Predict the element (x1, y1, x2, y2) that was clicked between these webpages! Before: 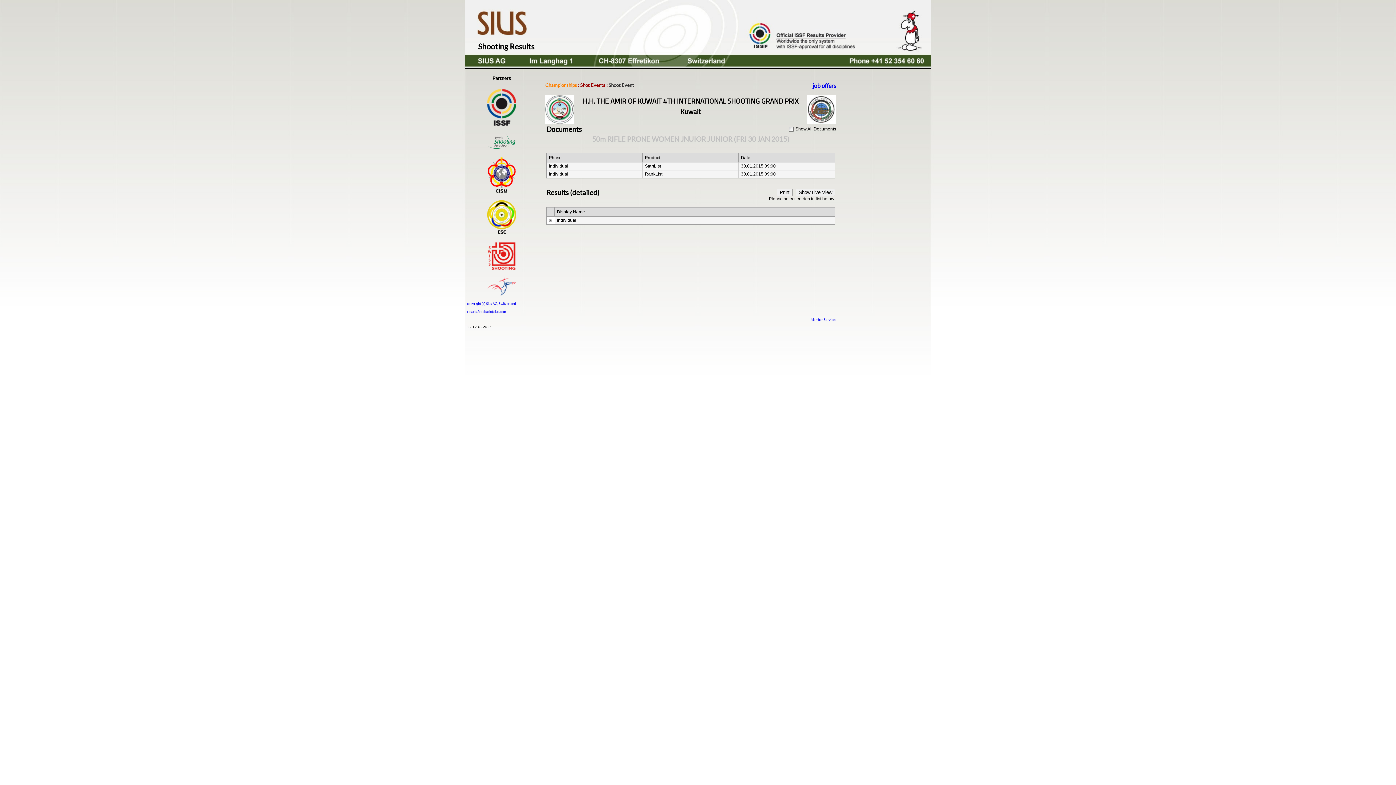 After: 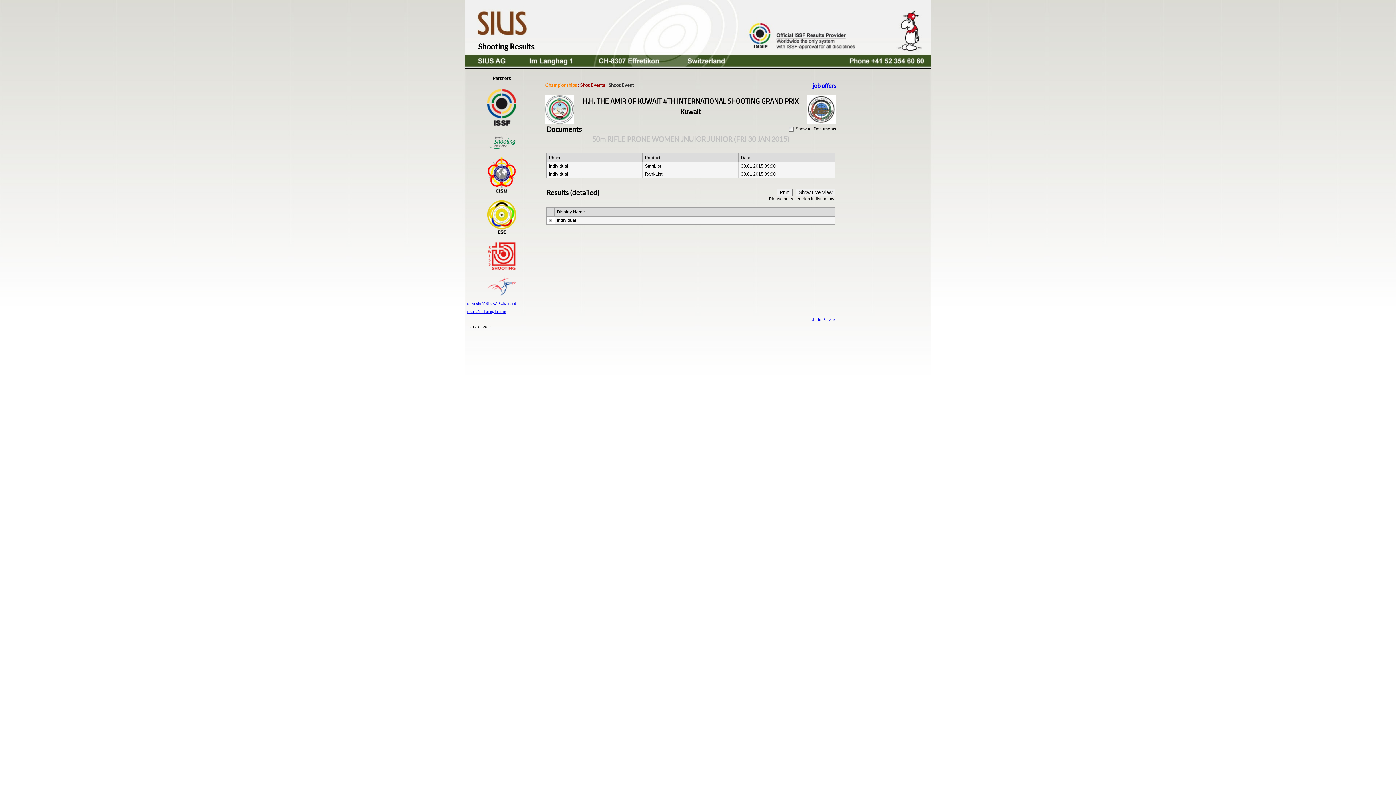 Action: label: results.feedback@sius.com bbox: (467, 309, 505, 313)